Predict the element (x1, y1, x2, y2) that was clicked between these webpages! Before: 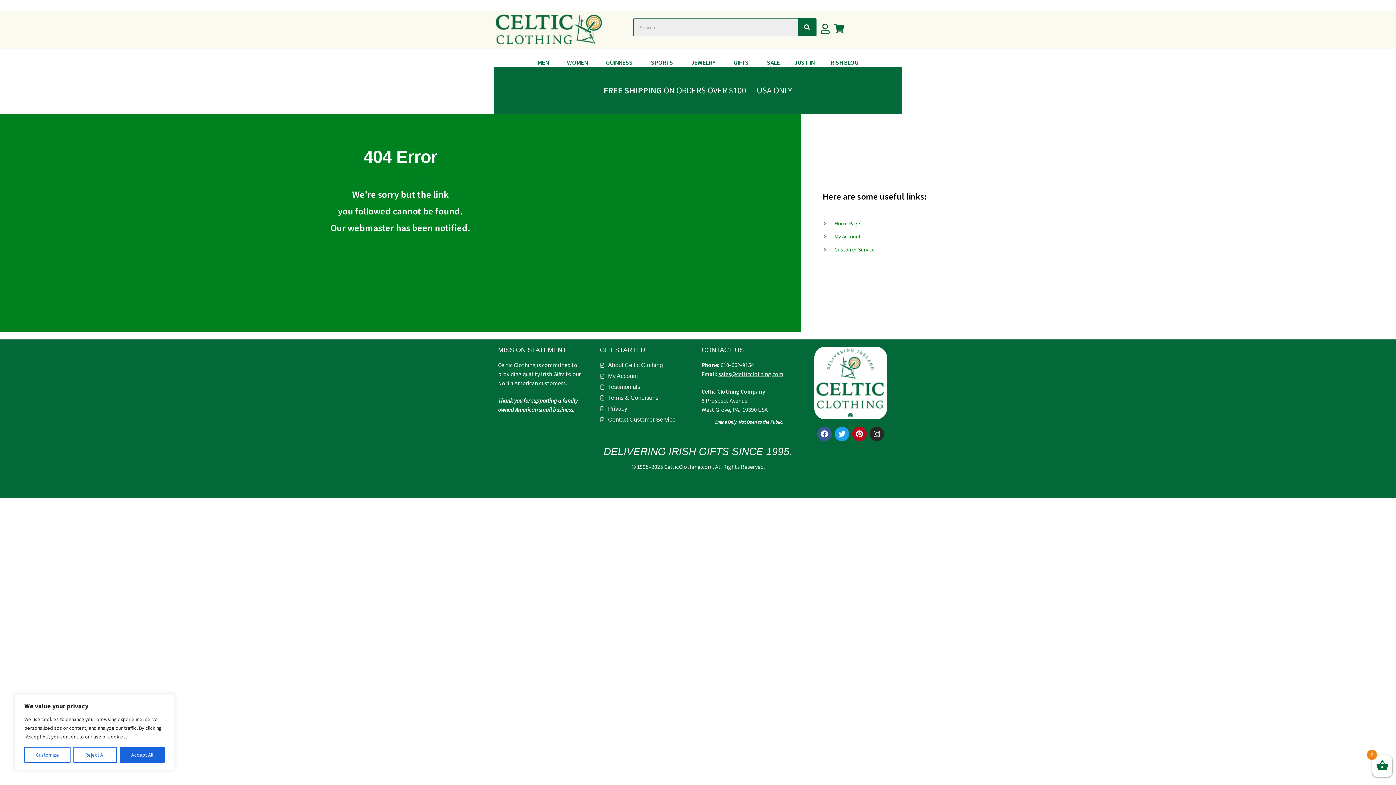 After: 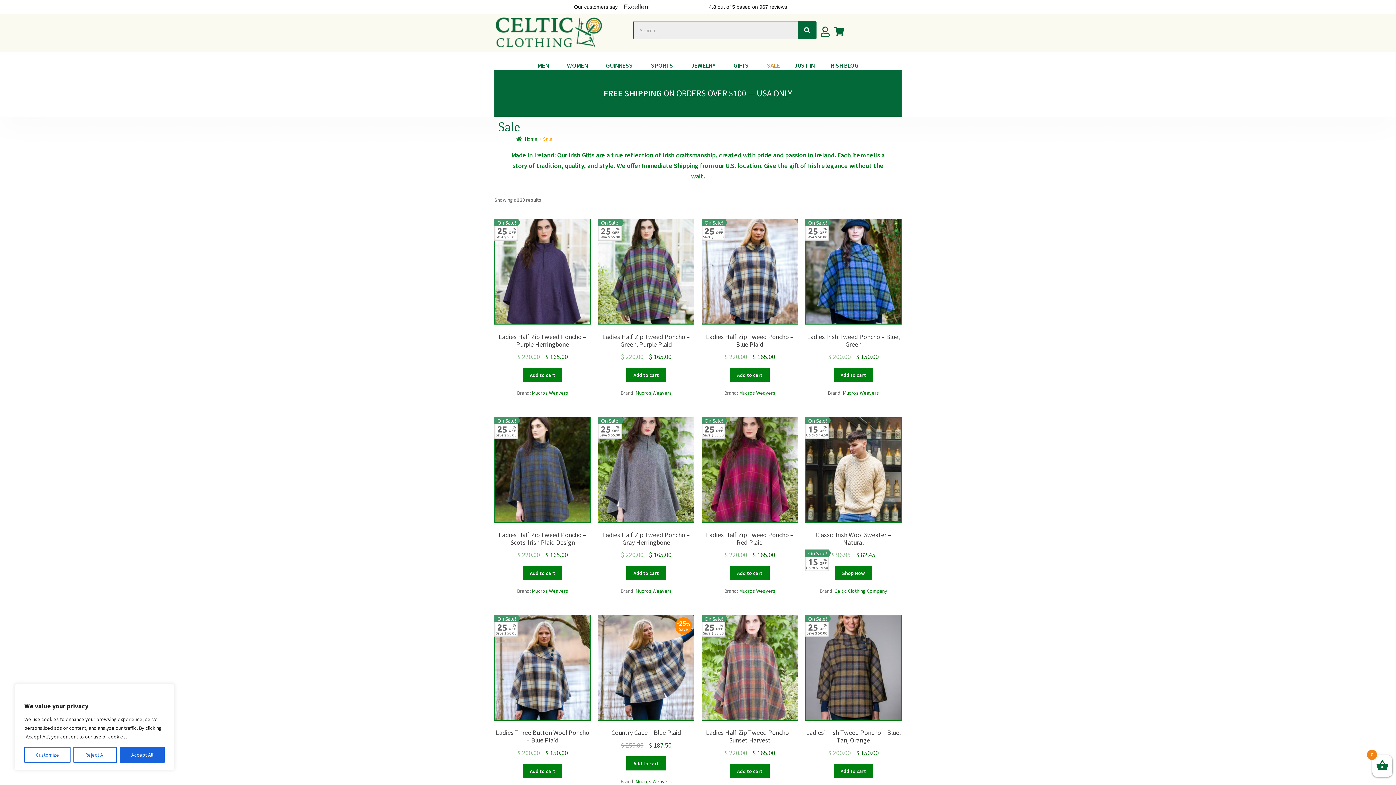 Action: label: SALE bbox: (759, 54, 787, 70)